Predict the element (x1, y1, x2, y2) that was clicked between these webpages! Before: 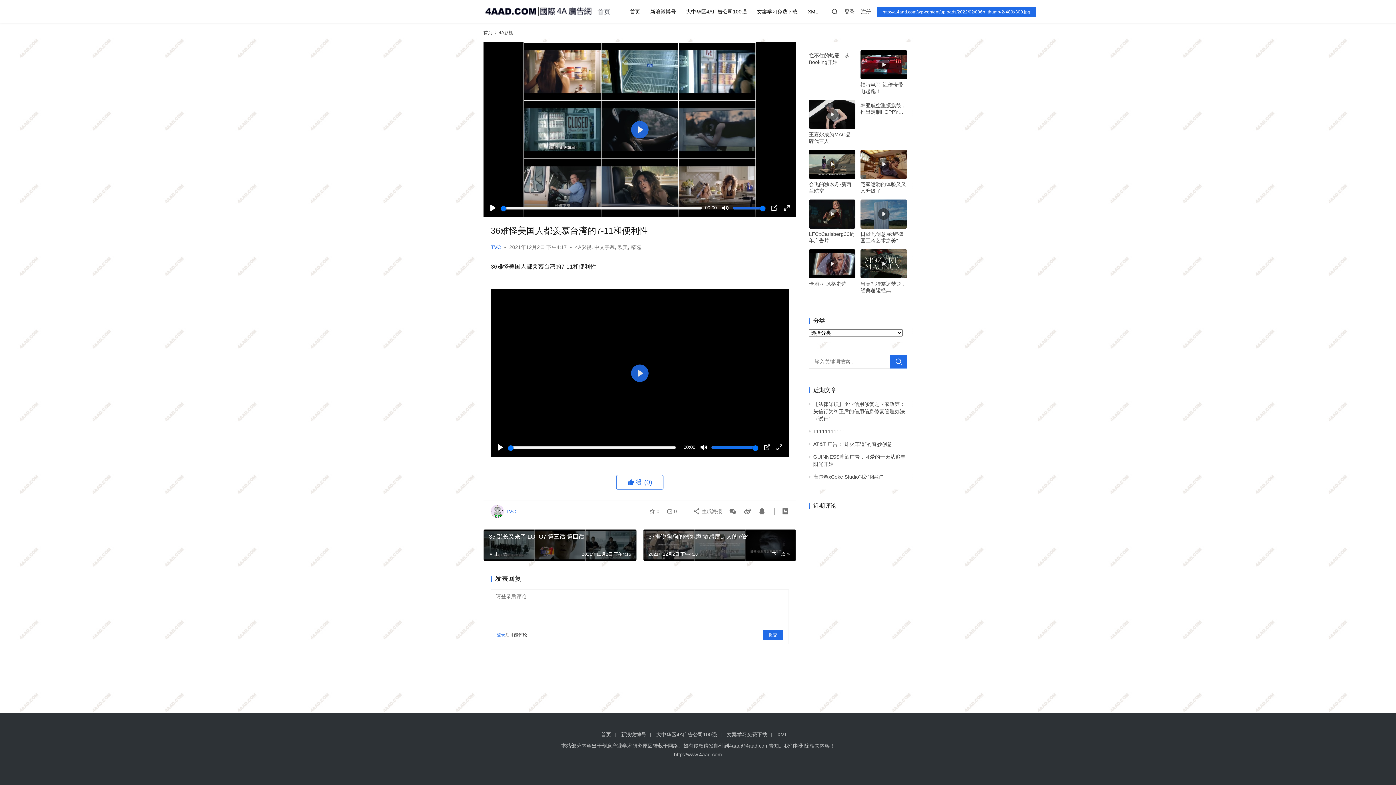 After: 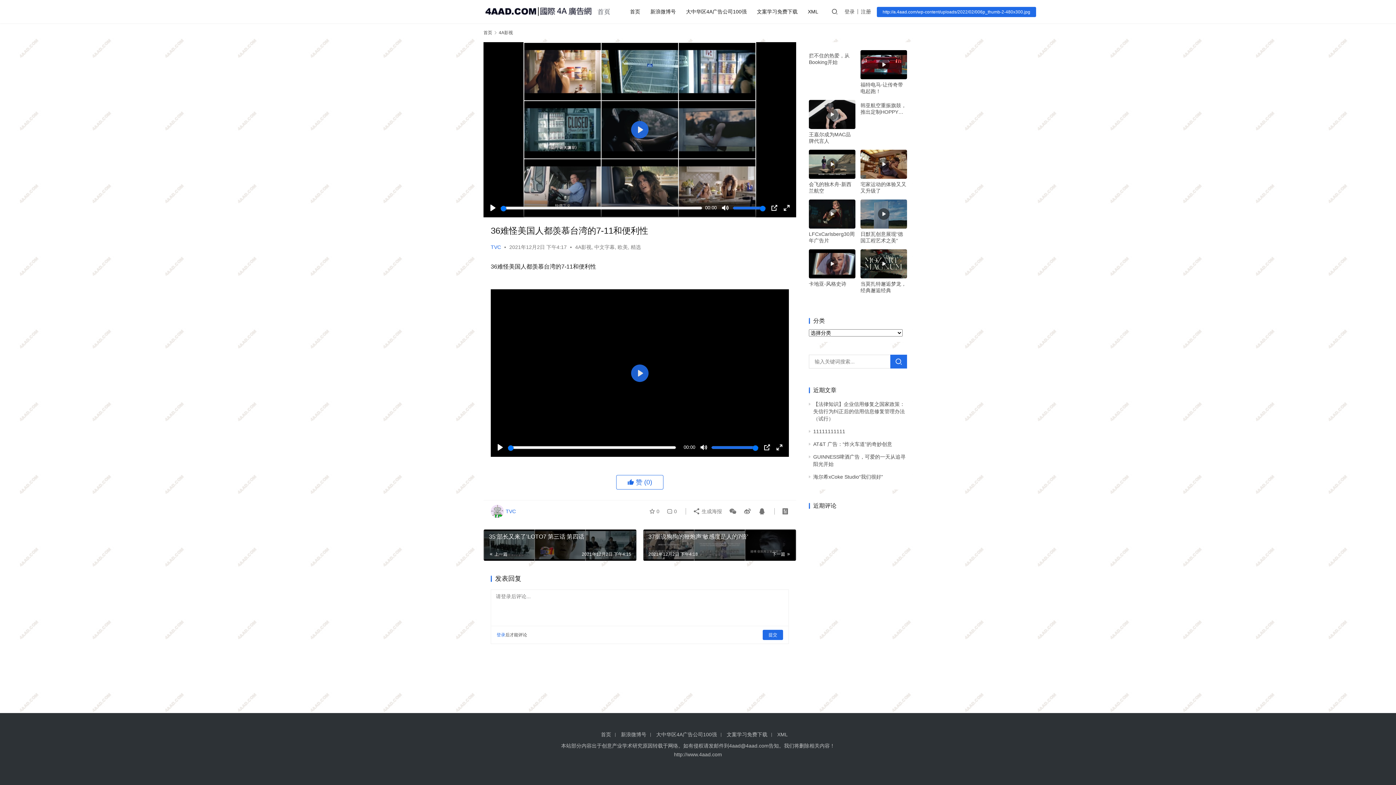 Action: bbox: (761, 441, 772, 453) label: PIP